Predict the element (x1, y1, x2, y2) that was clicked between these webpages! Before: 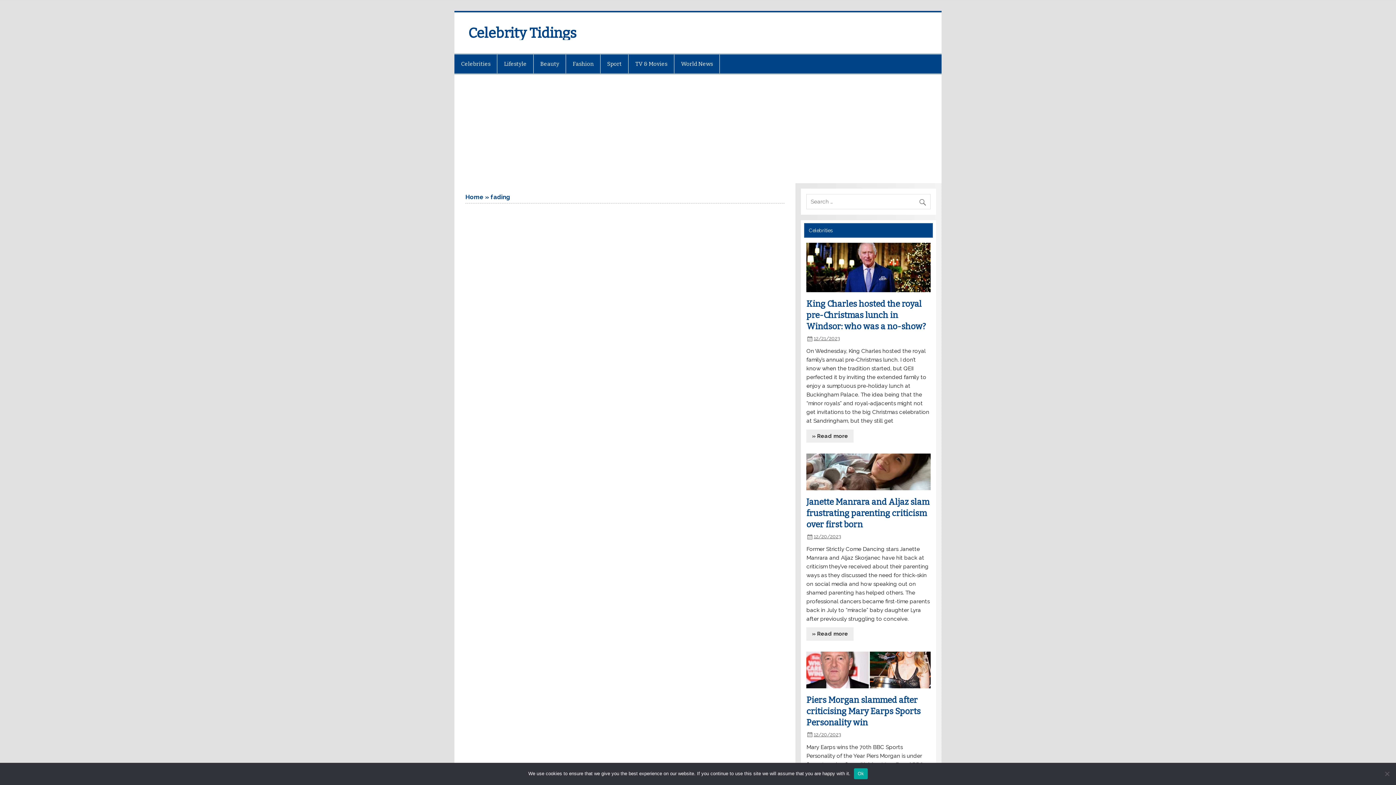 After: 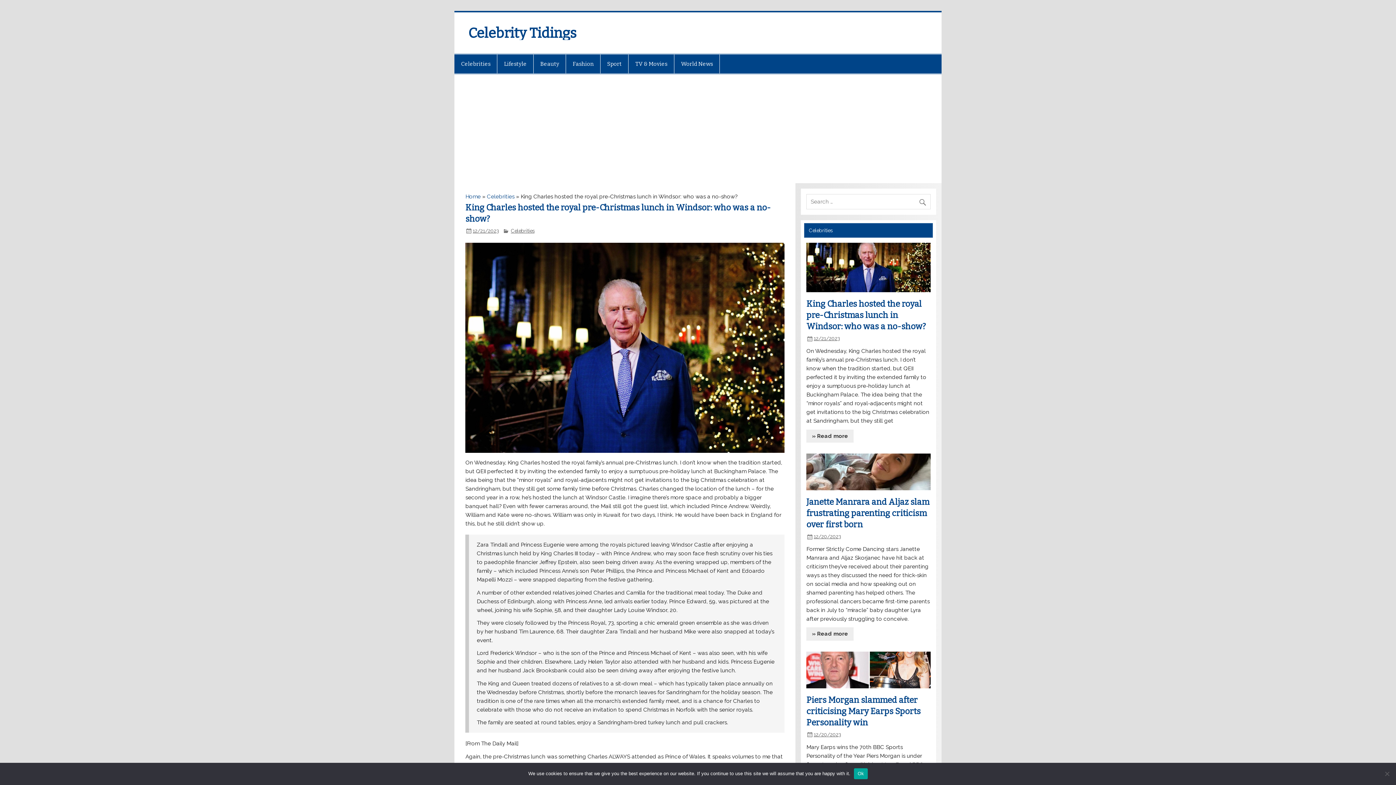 Action: label: 12/21/2023 bbox: (813, 335, 840, 341)